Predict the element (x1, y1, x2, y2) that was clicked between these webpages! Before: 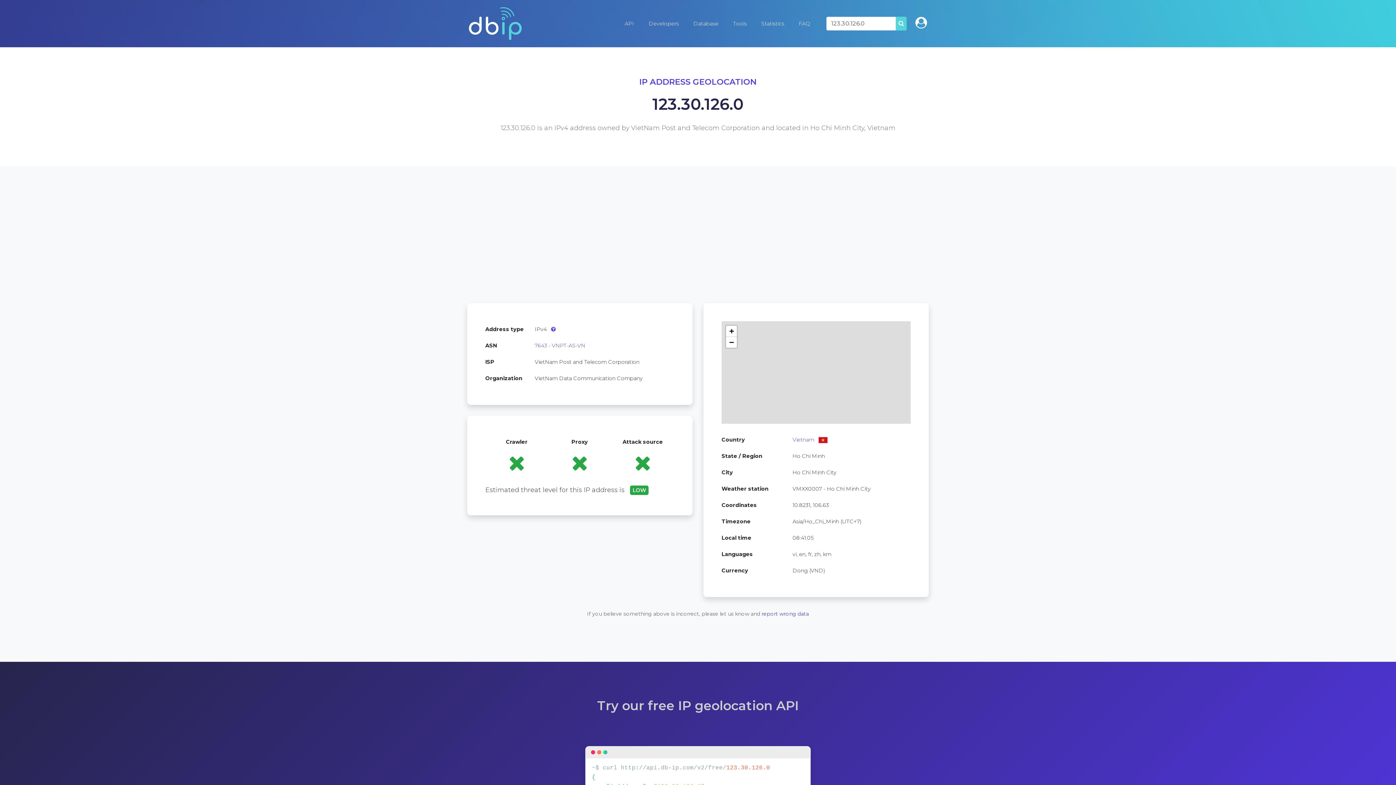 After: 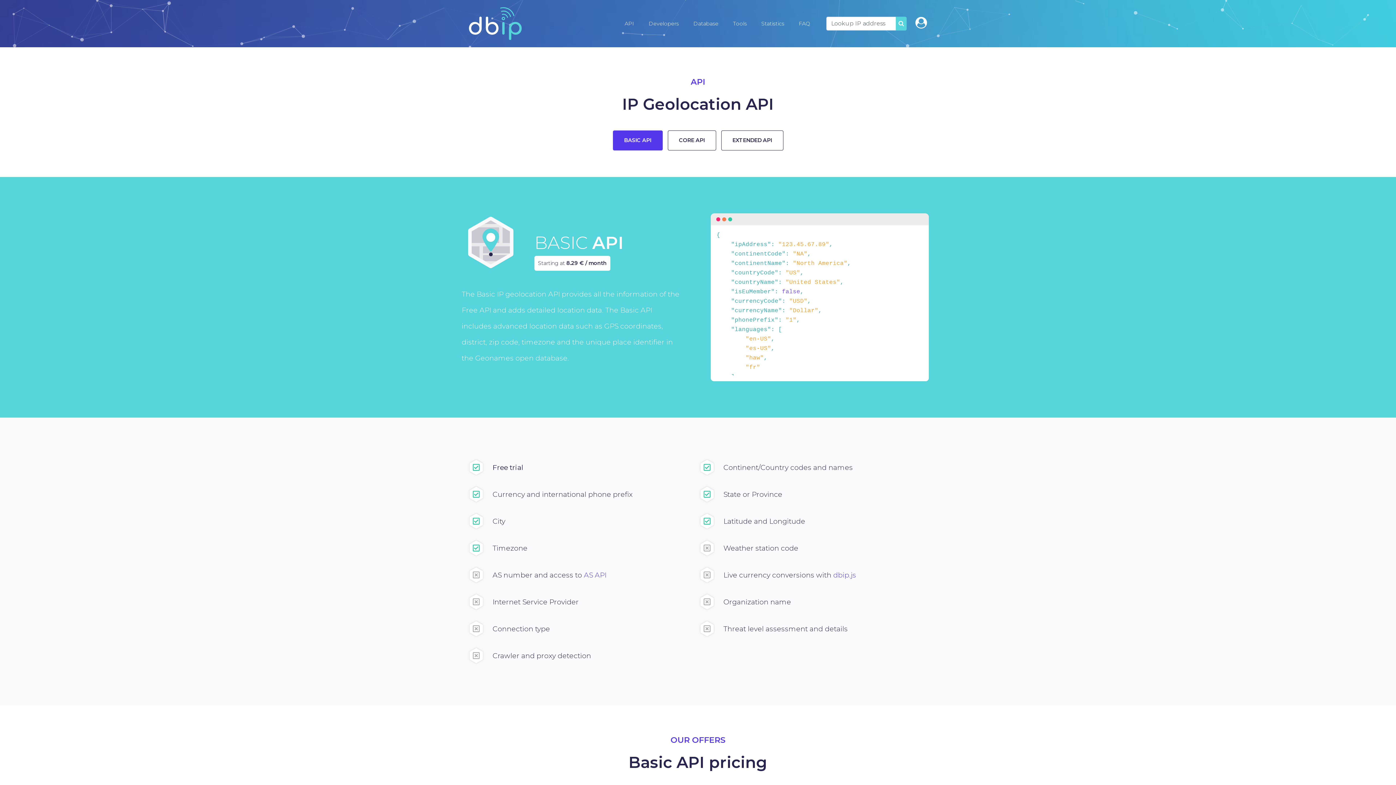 Action: bbox: (617, 15, 641, 31) label: API